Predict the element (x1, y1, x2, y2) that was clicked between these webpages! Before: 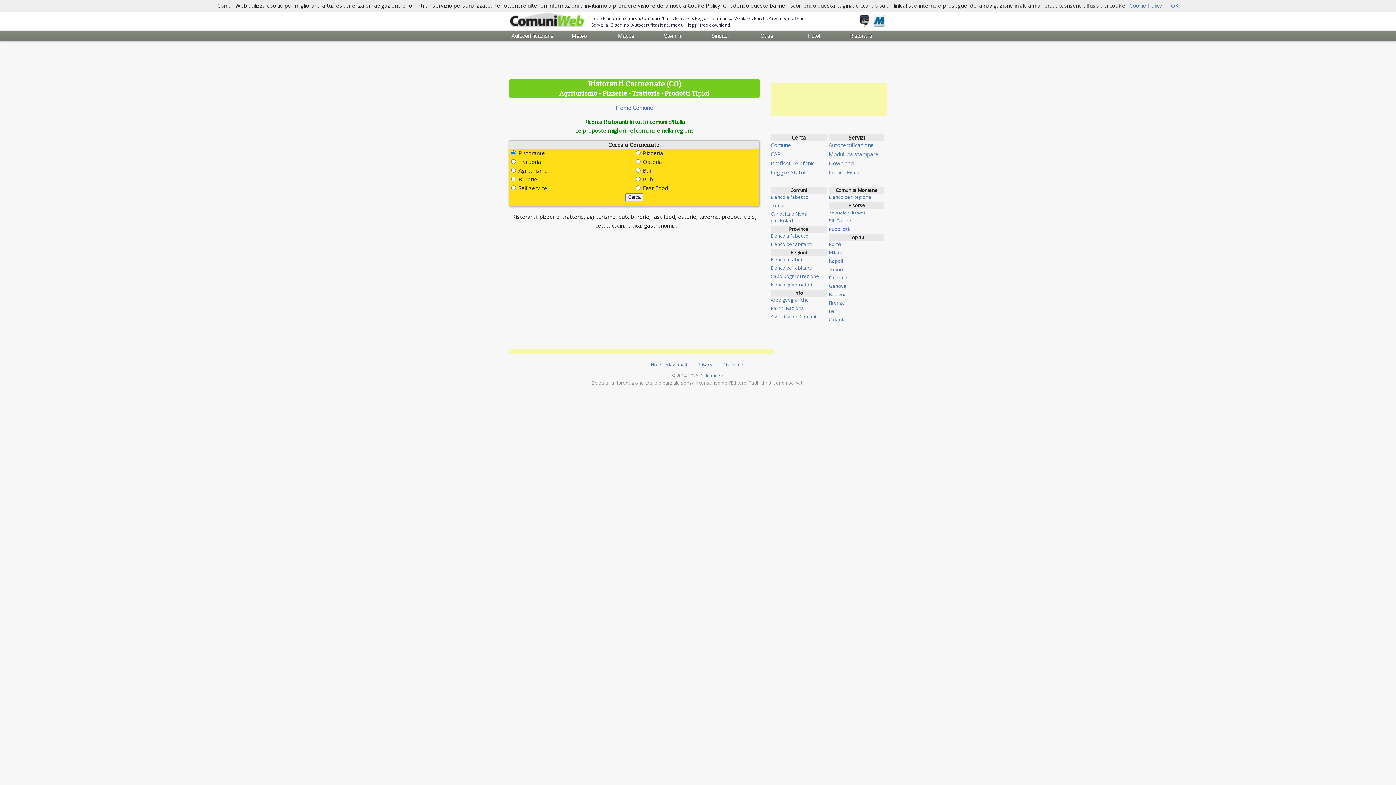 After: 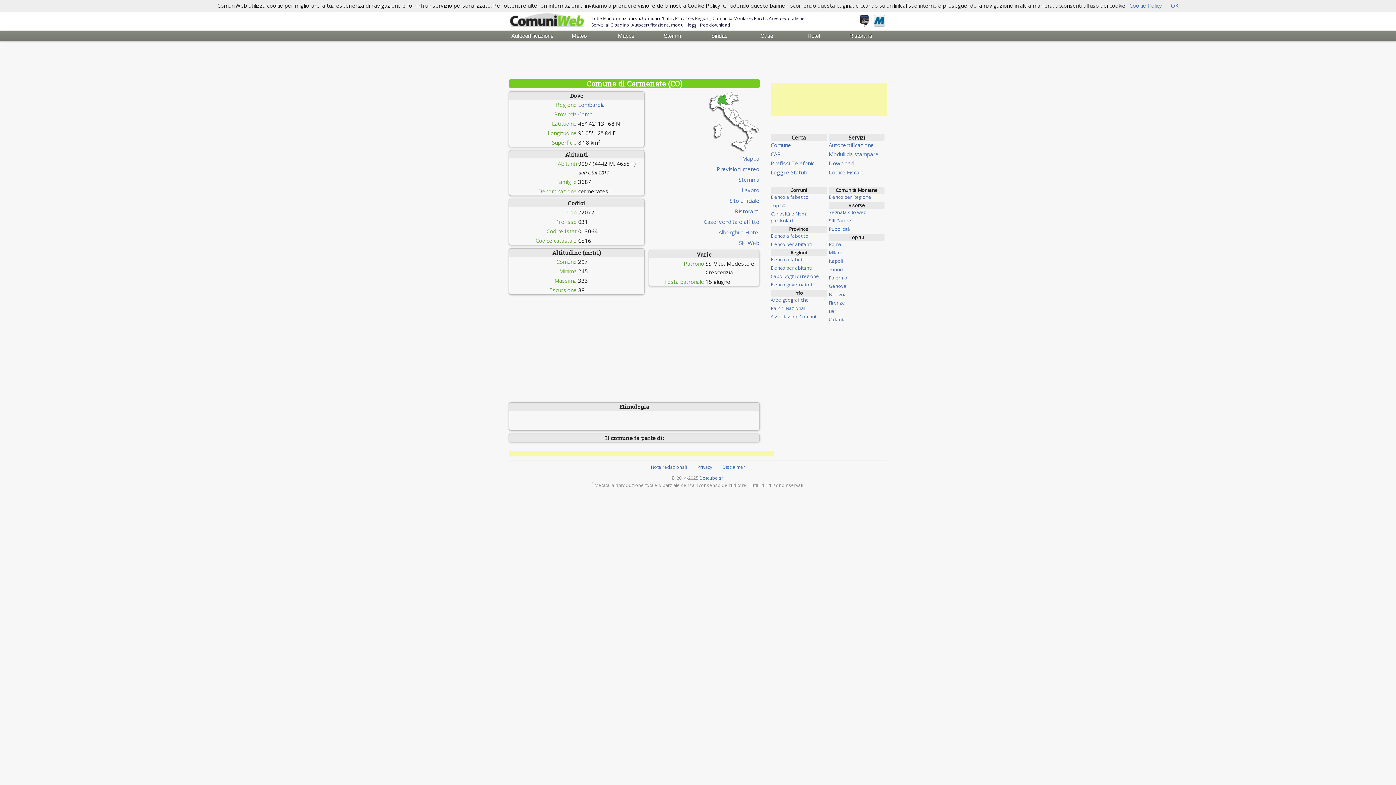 Action: bbox: (615, 104, 653, 111) label: Home Comune